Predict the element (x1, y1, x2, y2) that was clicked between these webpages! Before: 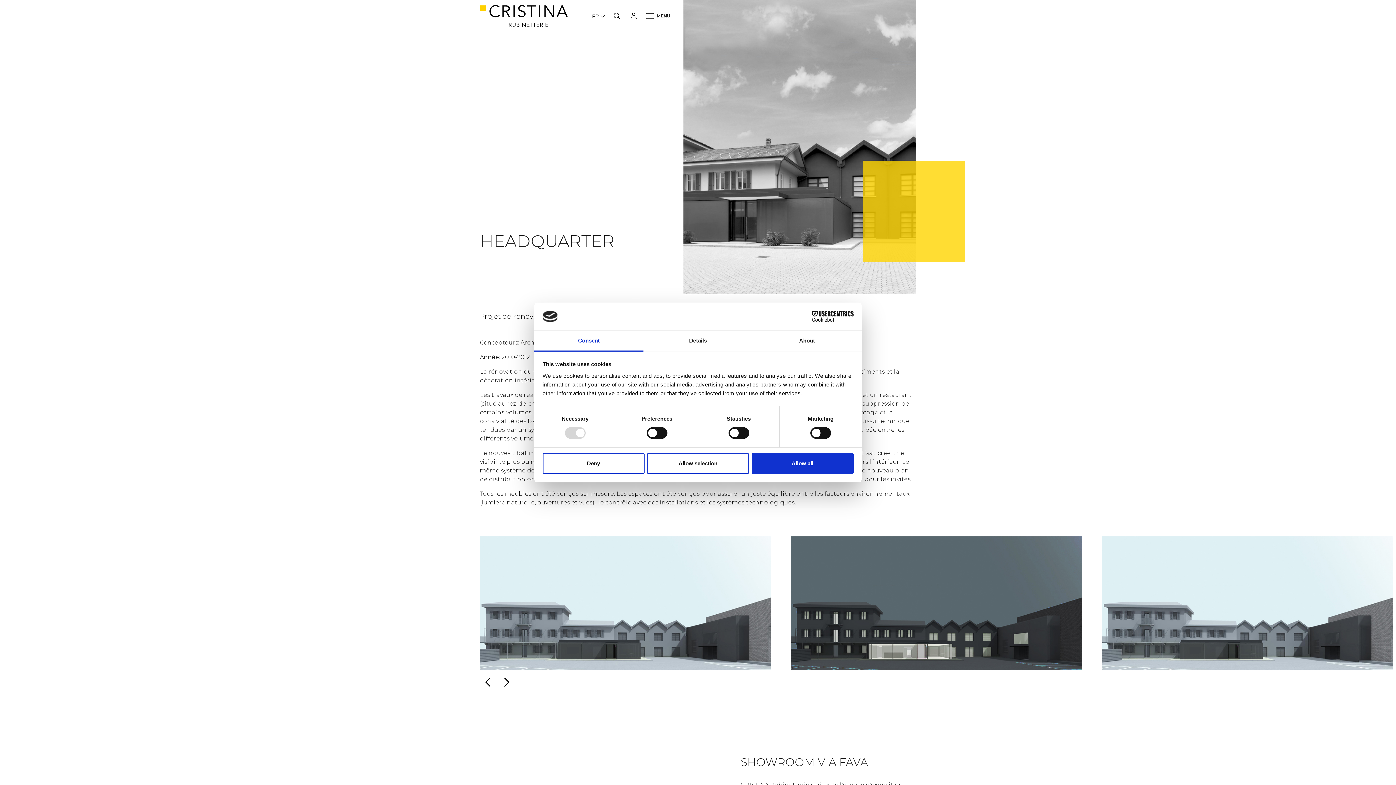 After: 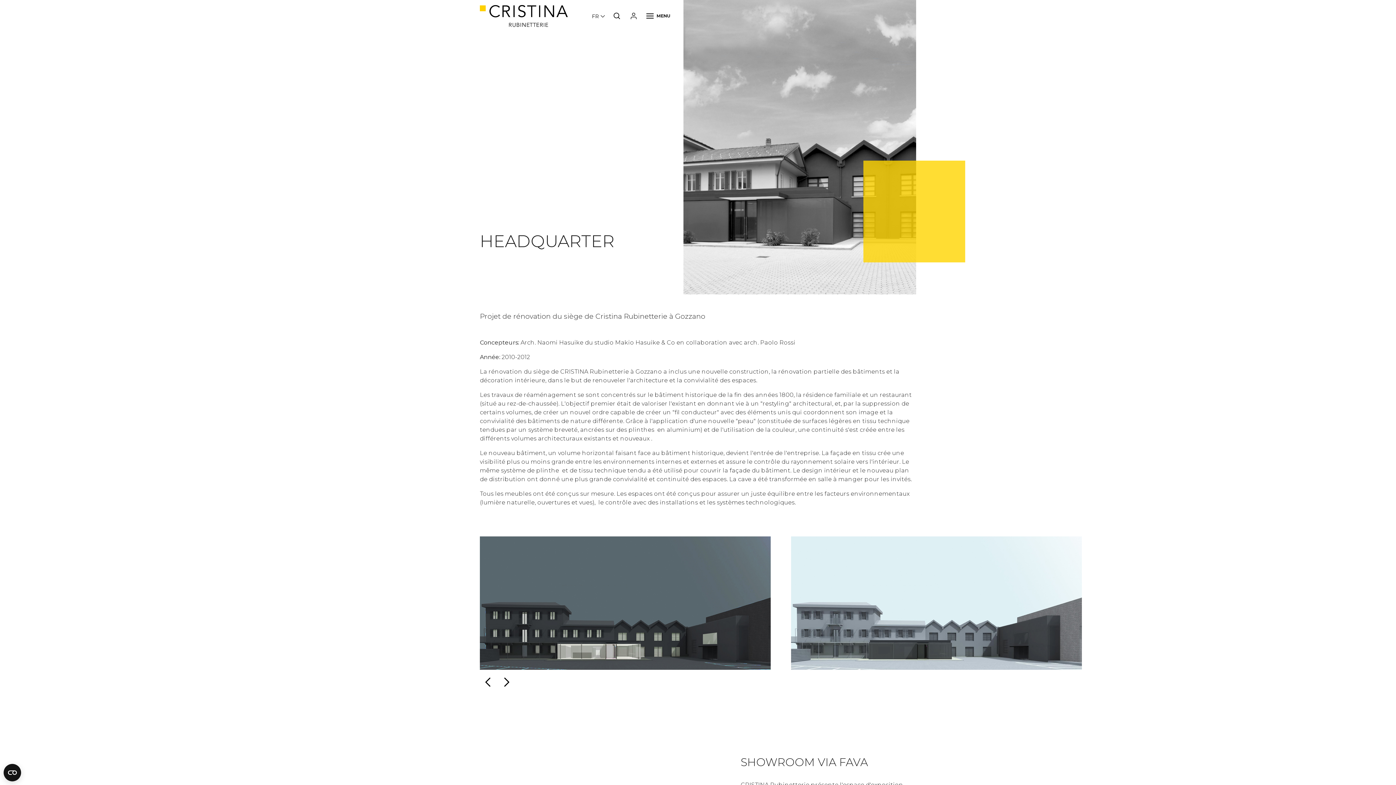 Action: bbox: (647, 453, 749, 474) label: Allow selection